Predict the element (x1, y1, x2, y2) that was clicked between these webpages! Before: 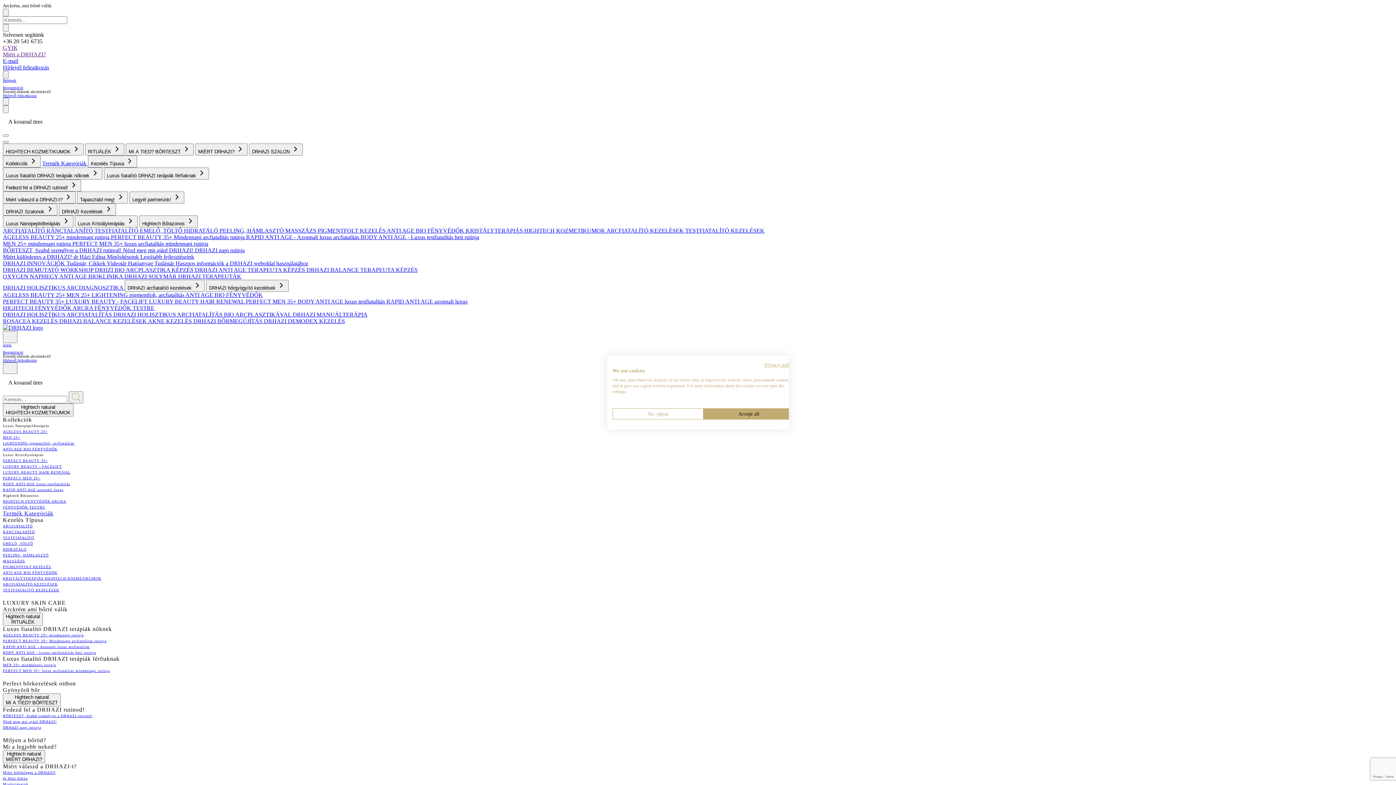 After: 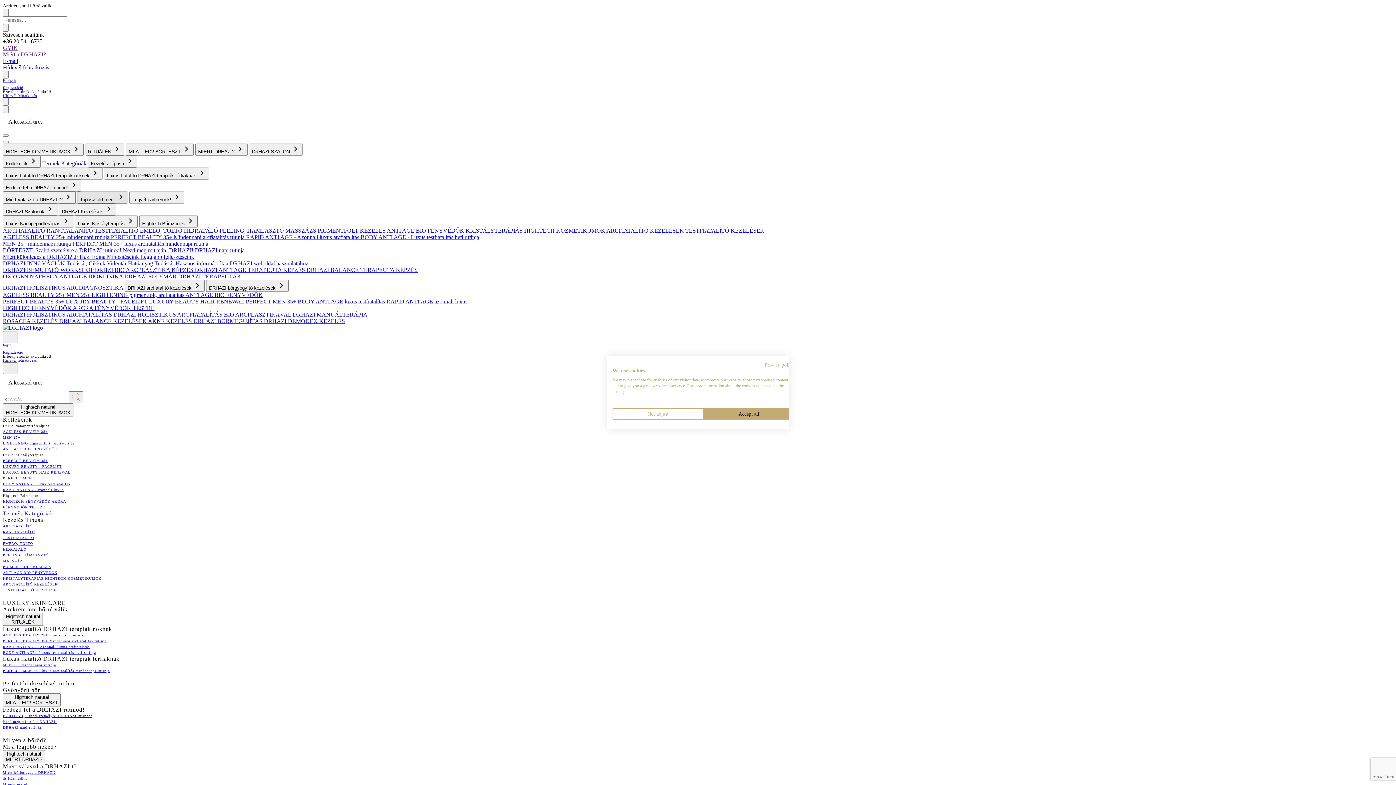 Action: label: Tapasztald meg!  bbox: (77, 191, 128, 203)